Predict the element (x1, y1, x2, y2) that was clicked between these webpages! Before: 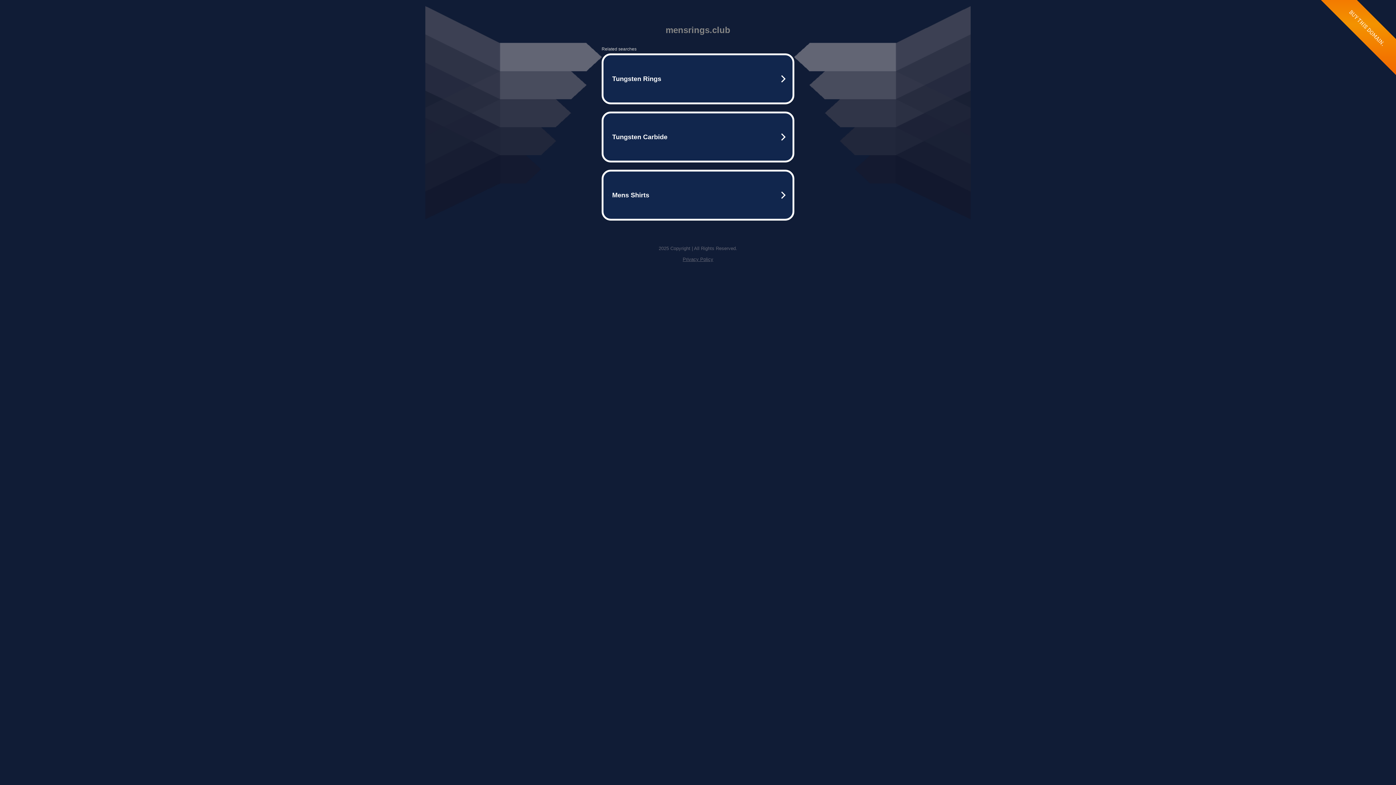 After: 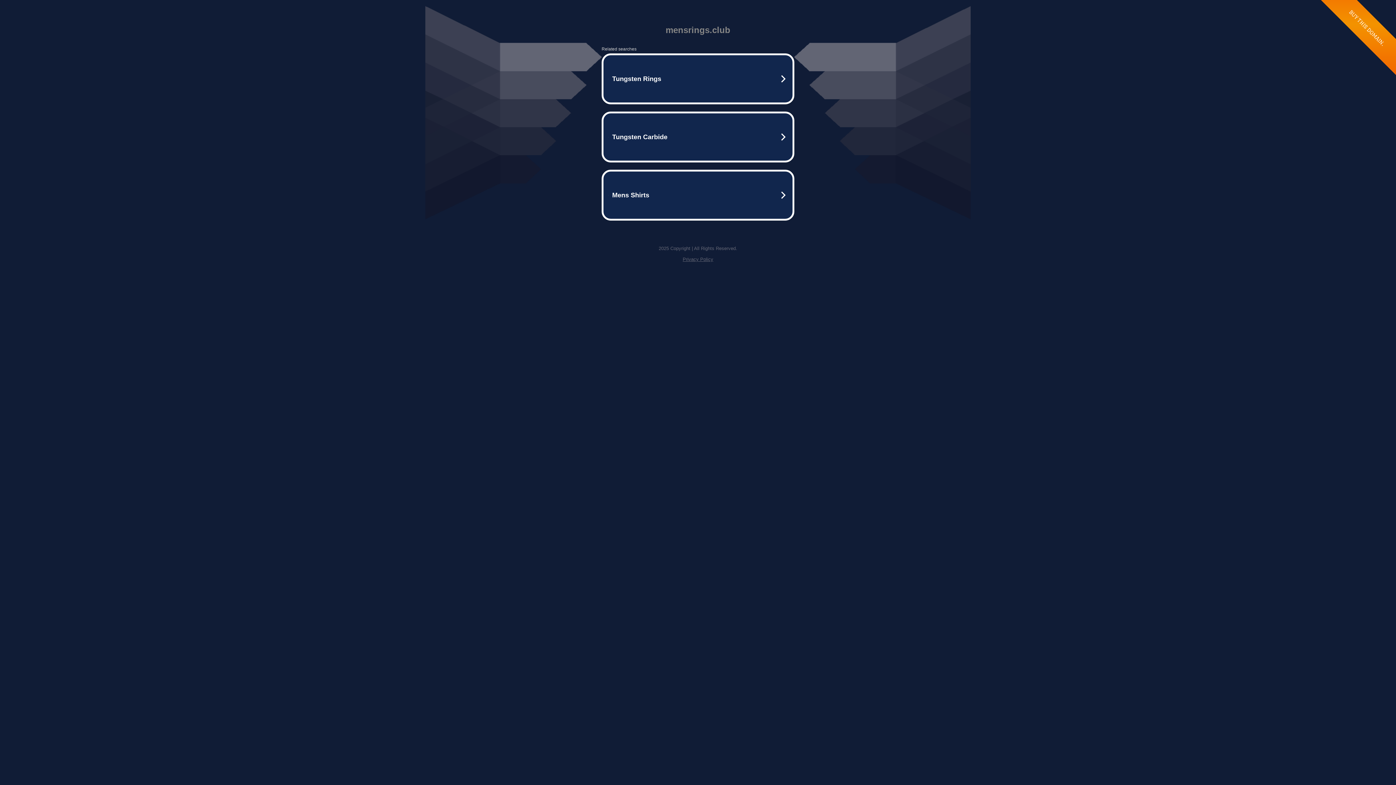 Action: label: Privacy Policy bbox: (682, 256, 713, 262)